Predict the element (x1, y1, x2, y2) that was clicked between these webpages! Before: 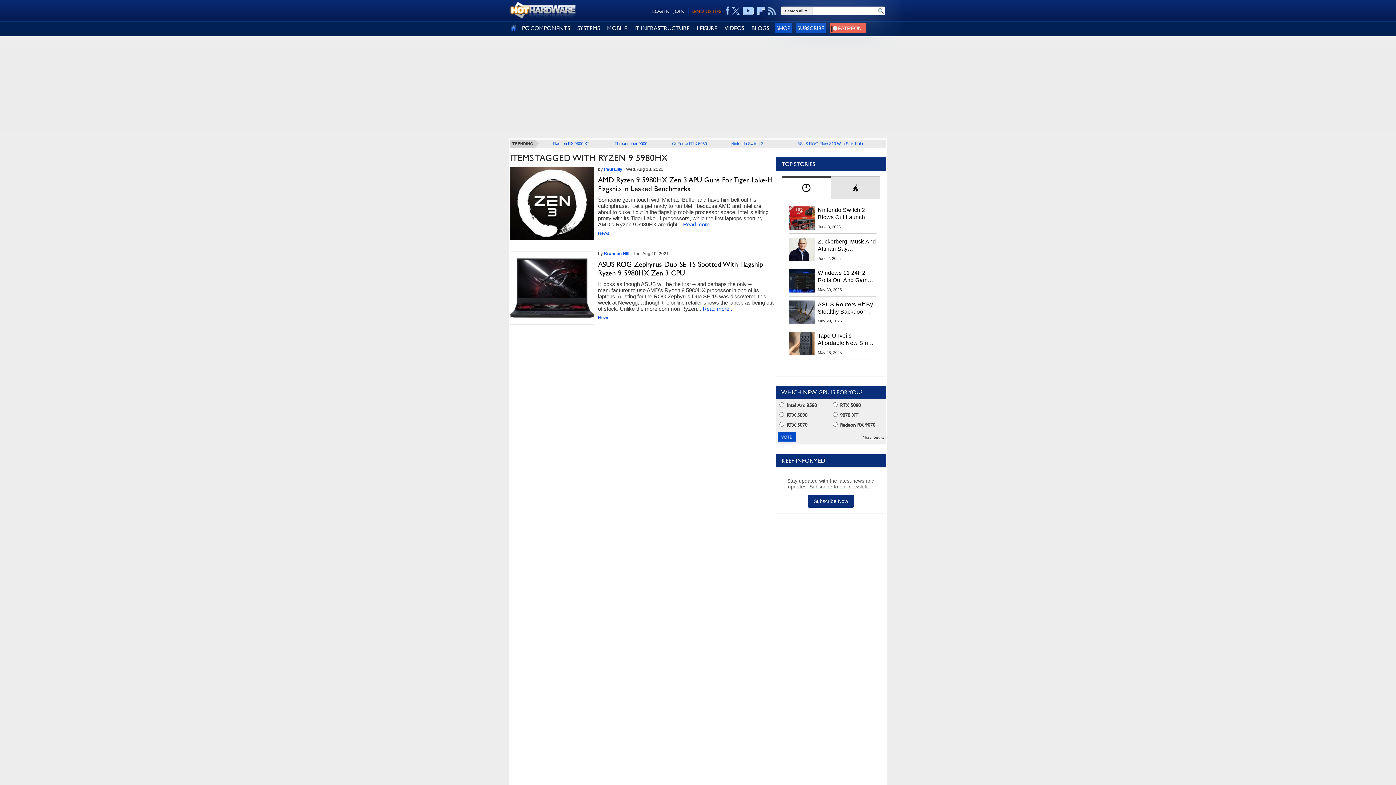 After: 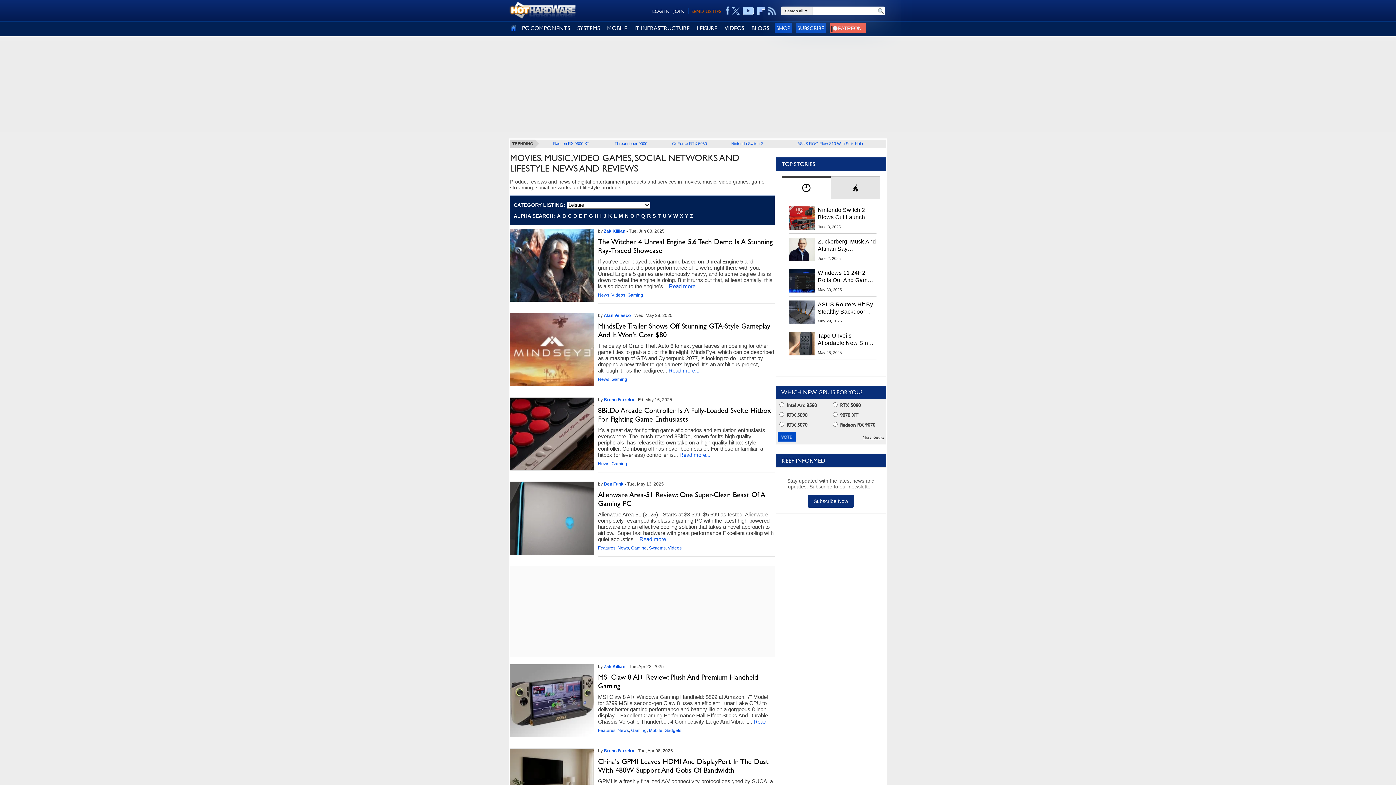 Action: bbox: (693, 21, 721, 34) label: LEISURE